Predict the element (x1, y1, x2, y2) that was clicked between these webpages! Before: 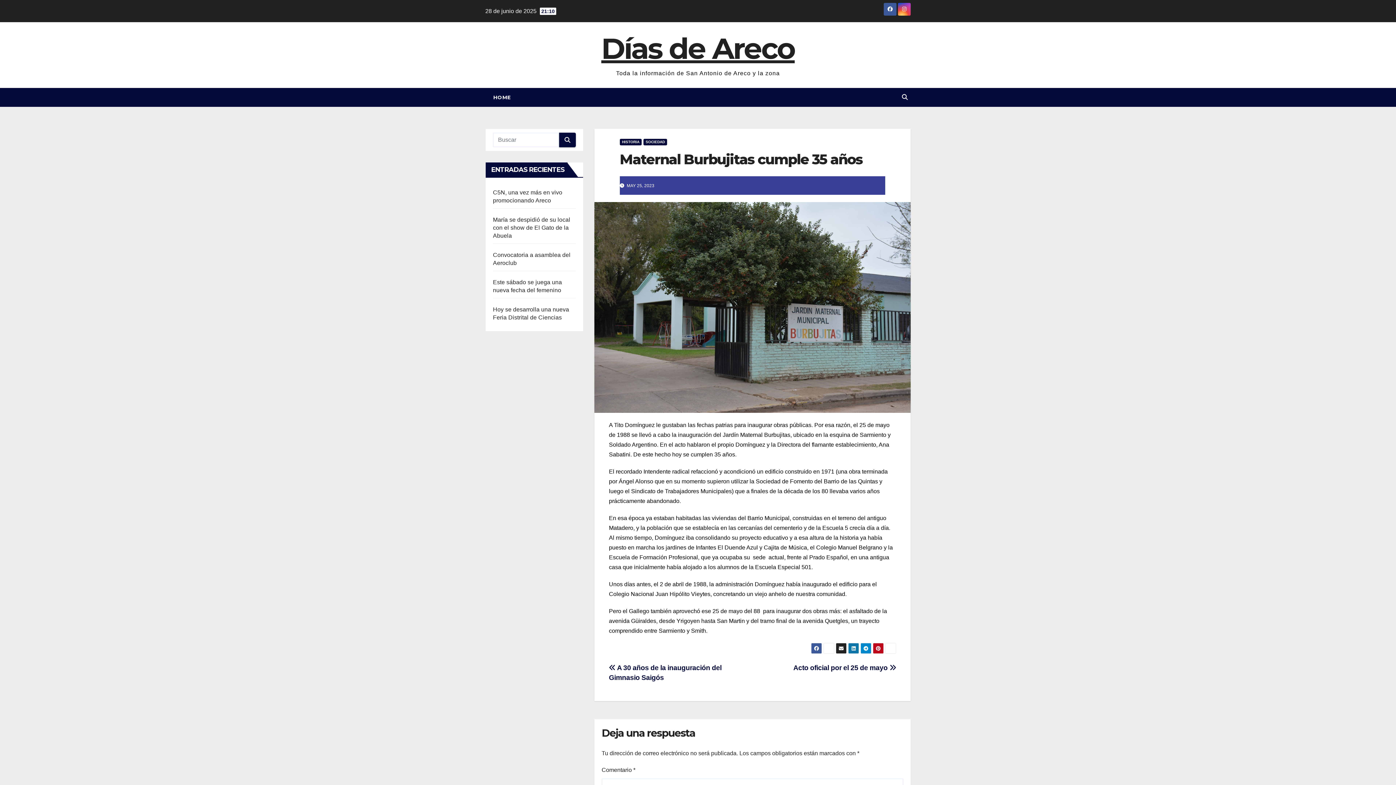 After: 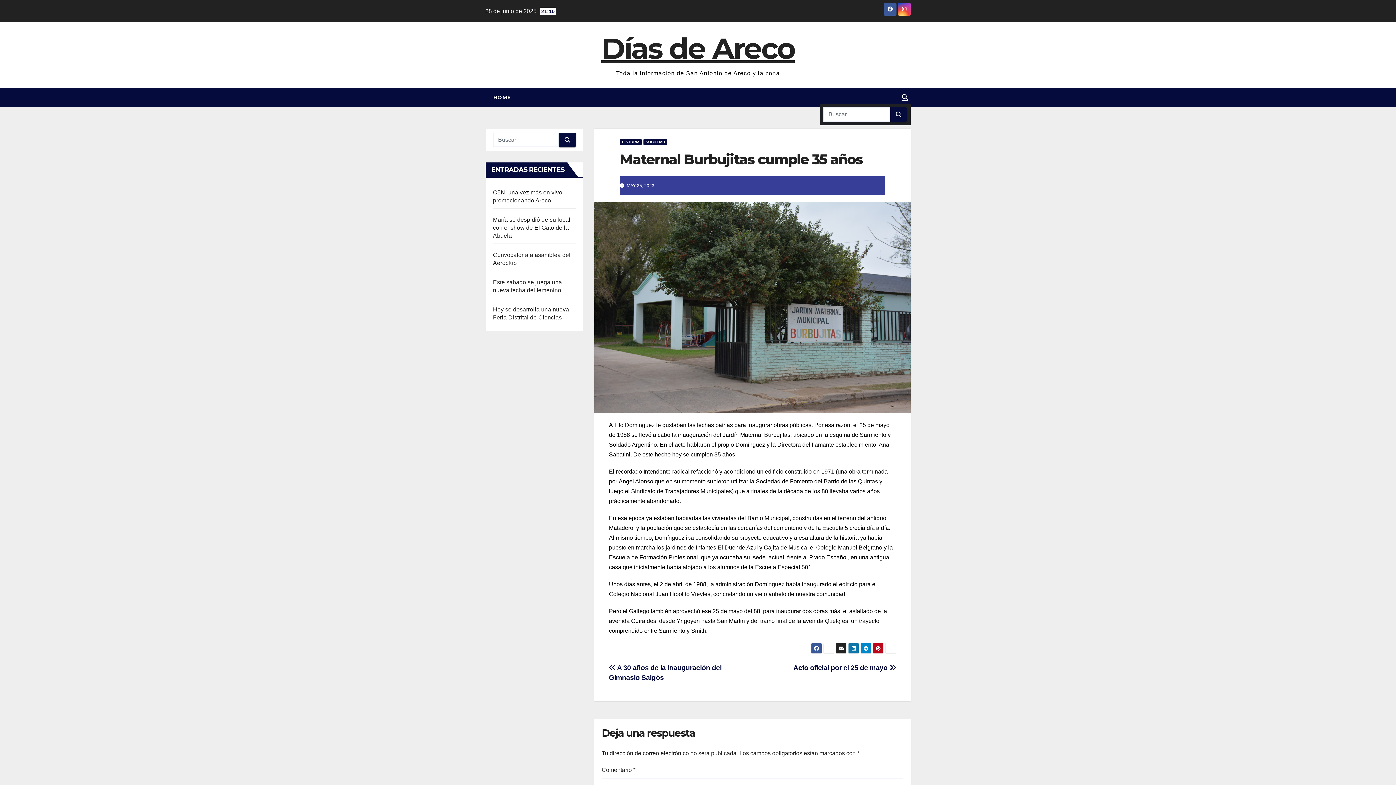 Action: bbox: (902, 94, 908, 100)